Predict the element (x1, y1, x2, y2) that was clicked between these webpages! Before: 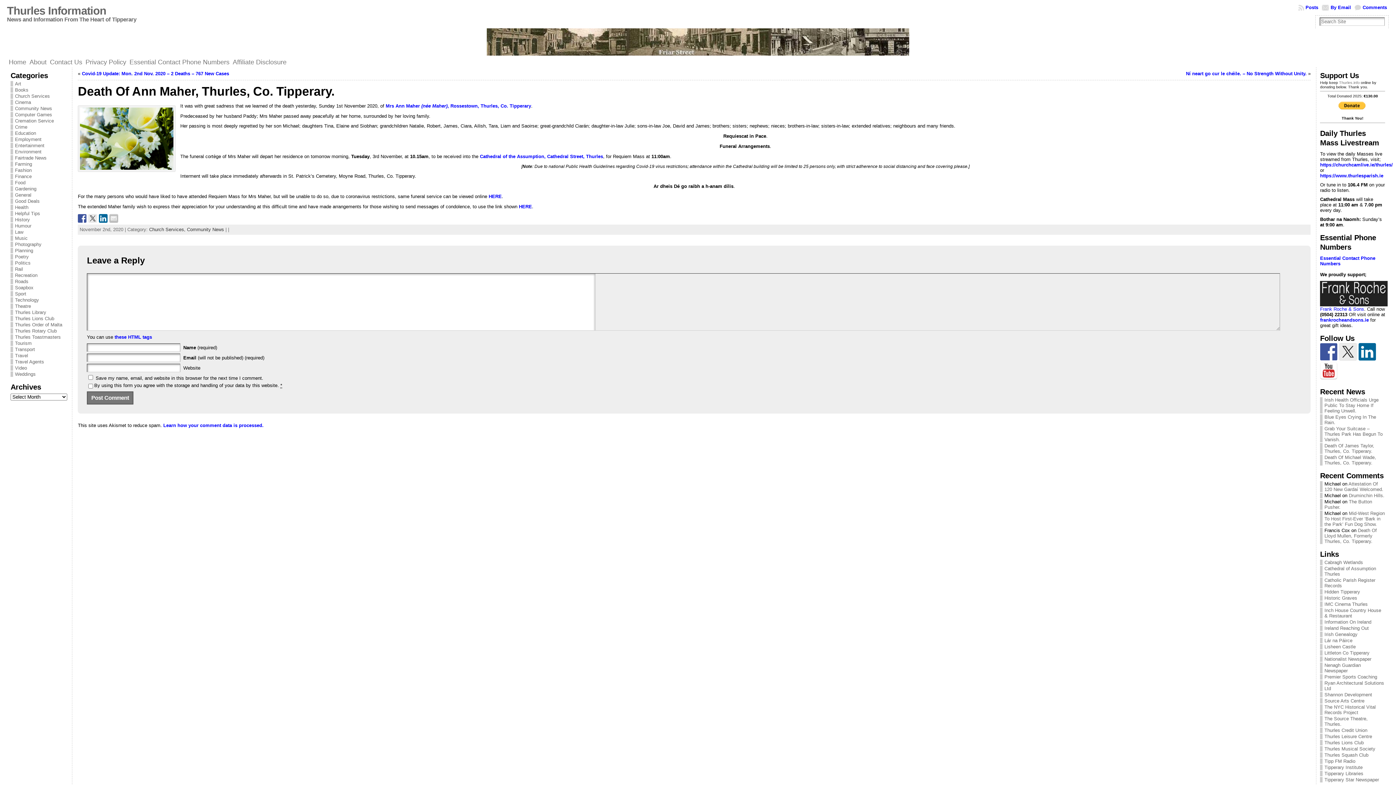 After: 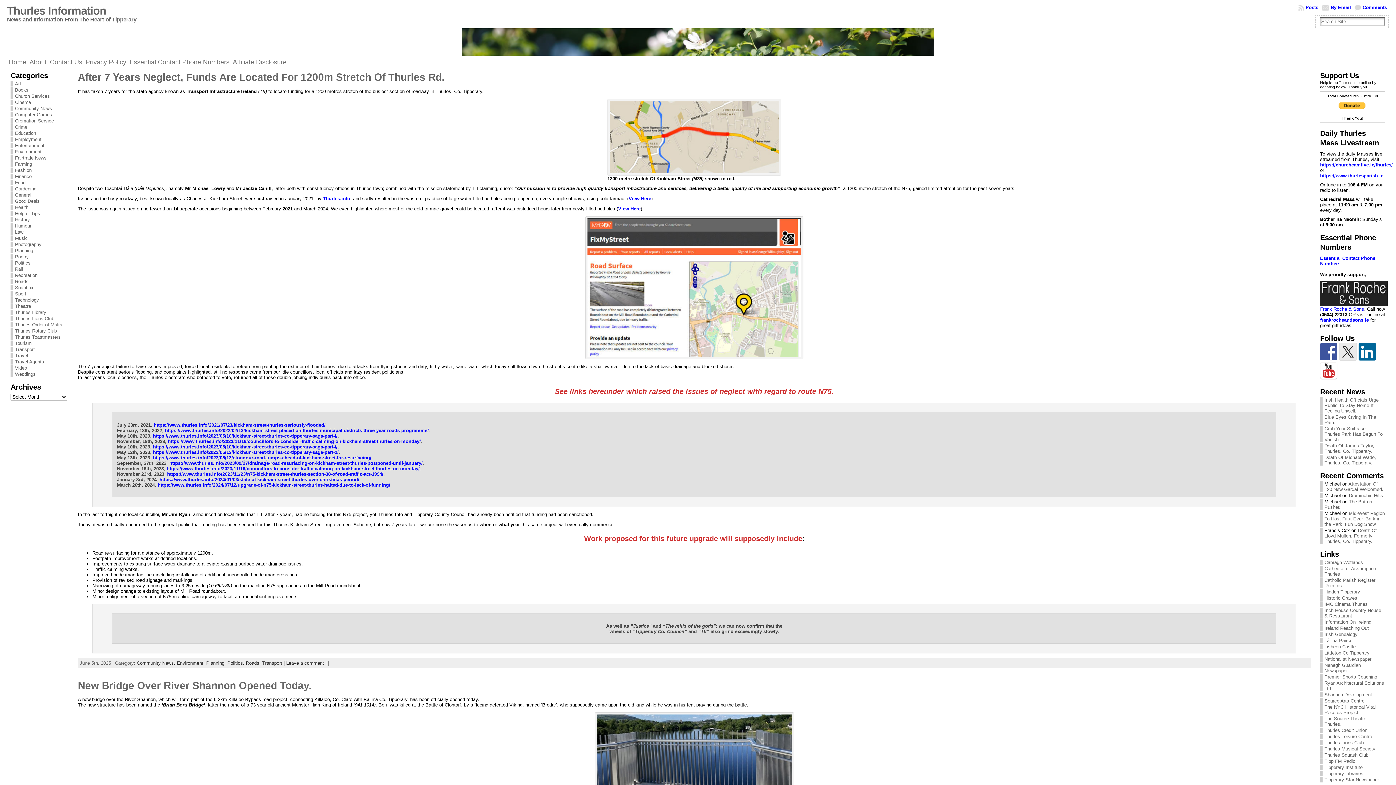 Action: bbox: (10, 248, 33, 253) label: Planning